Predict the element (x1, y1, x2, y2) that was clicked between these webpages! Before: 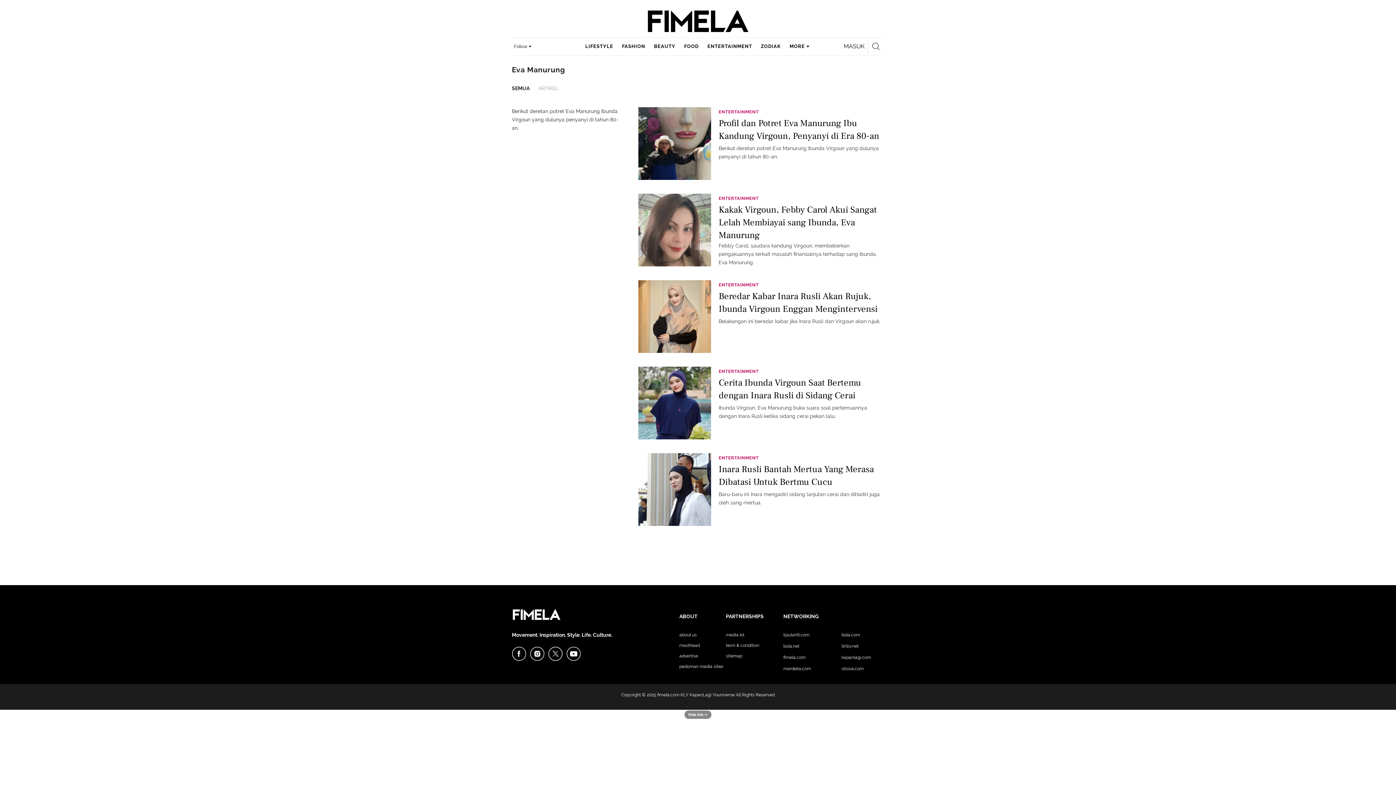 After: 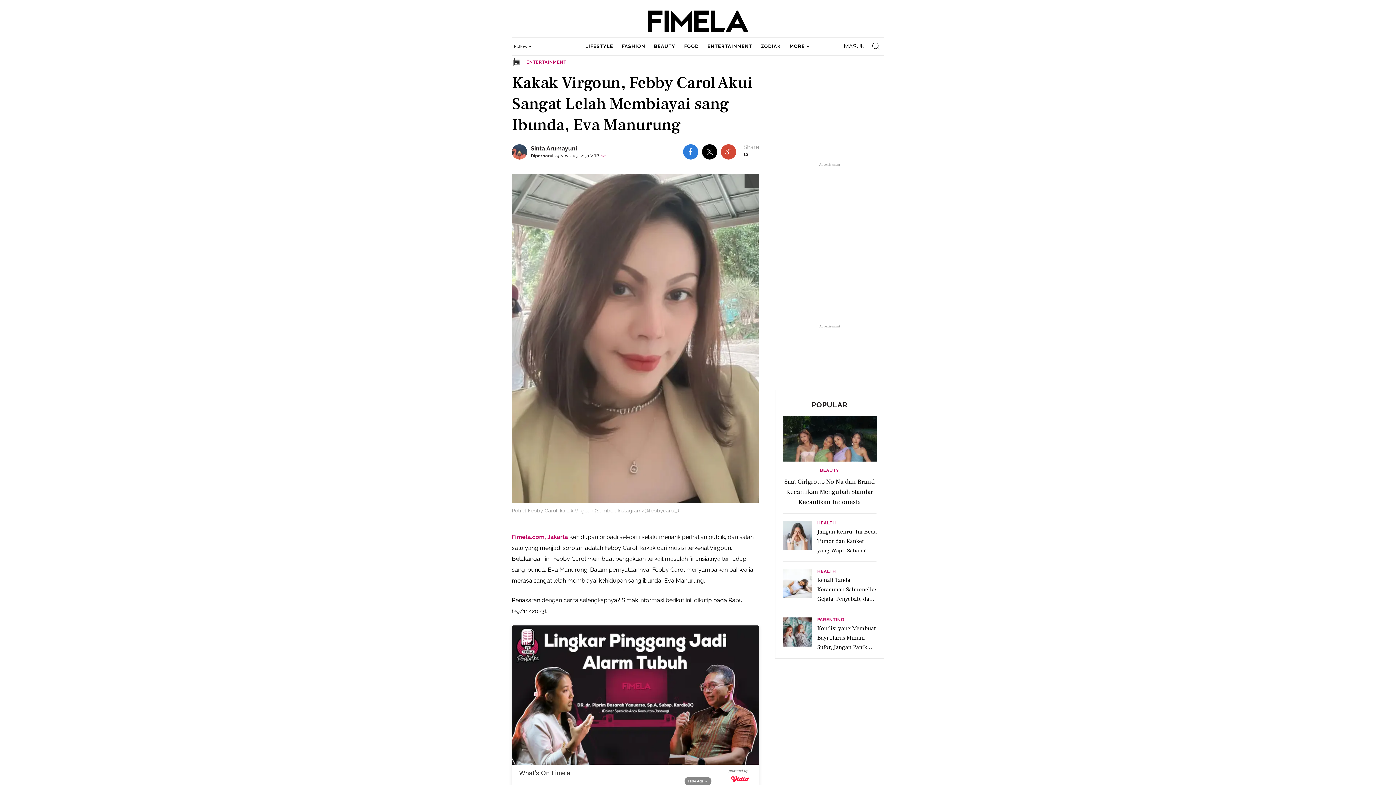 Action: label: Kakak Virgoun, Febby Carol Akui Sangat Lelah Membiayai sang Ibunda, Eva Manurung bbox: (718, 203, 882, 240)